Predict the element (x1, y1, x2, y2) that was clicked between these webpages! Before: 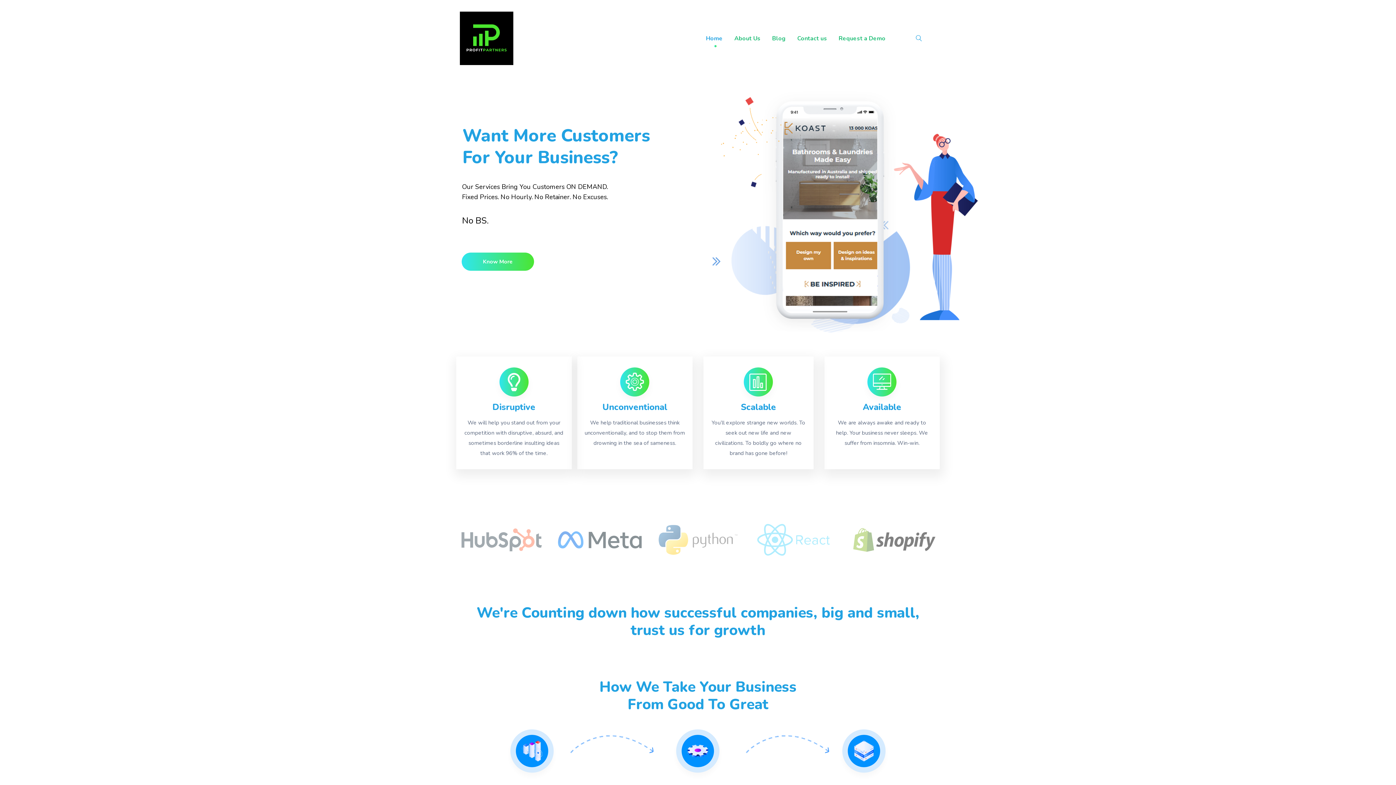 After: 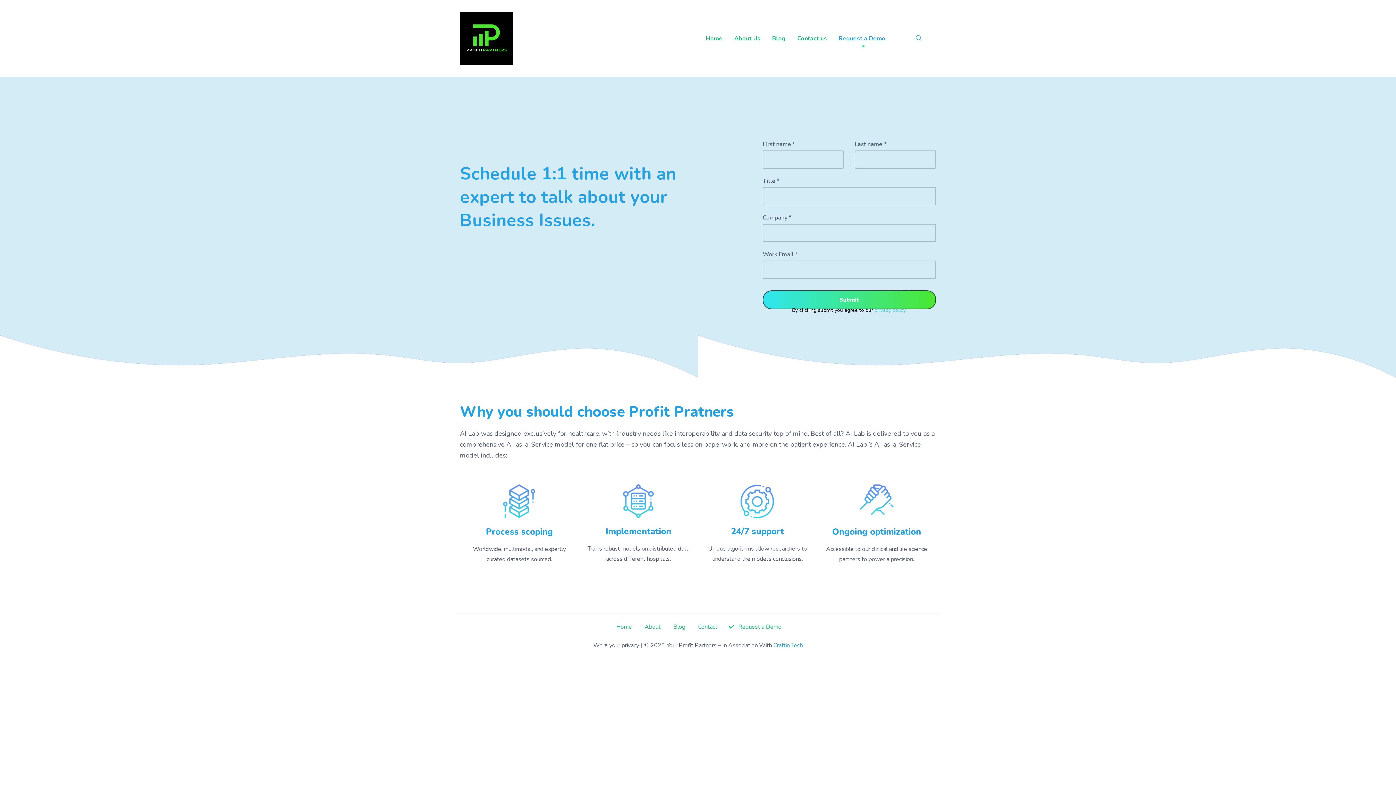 Action: bbox: (838, 33, 885, 43) label: Request a Demo